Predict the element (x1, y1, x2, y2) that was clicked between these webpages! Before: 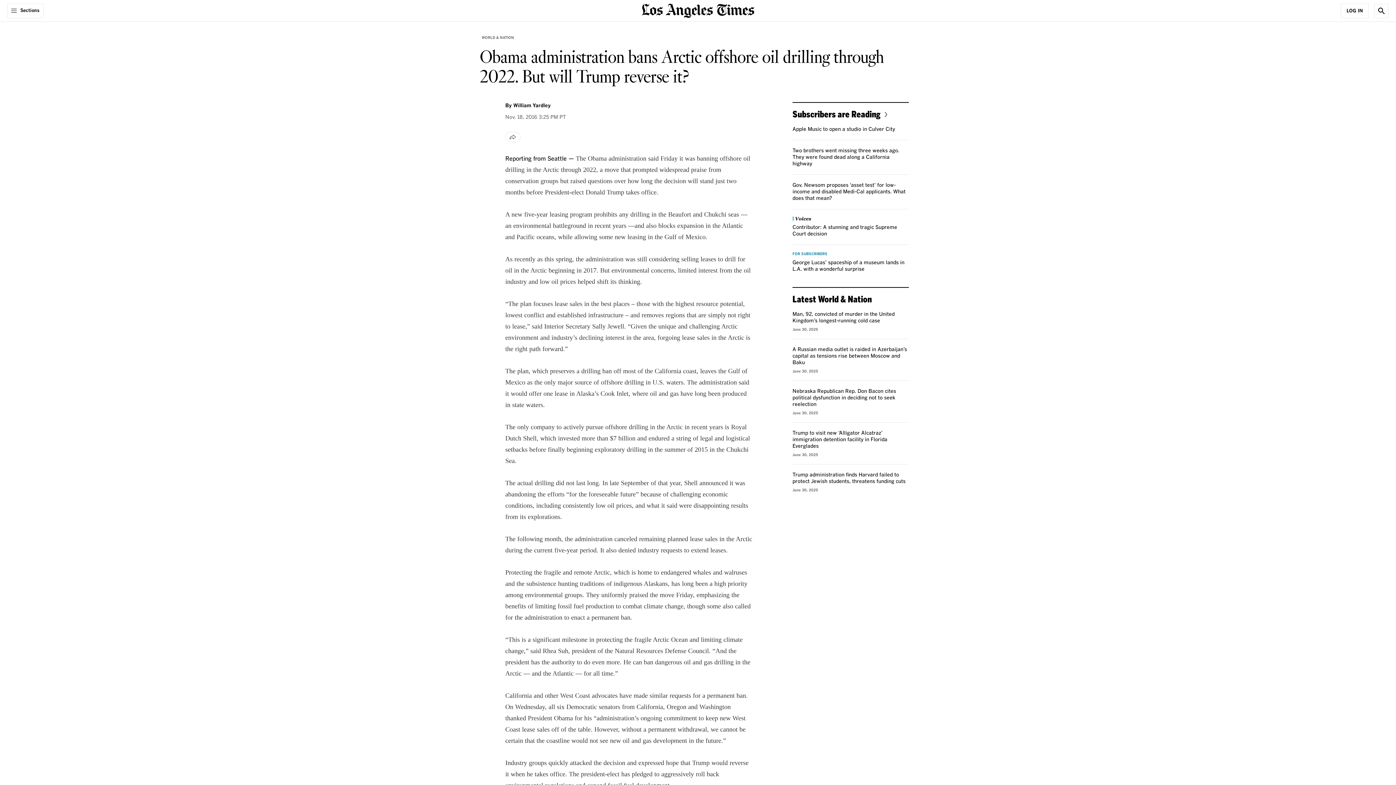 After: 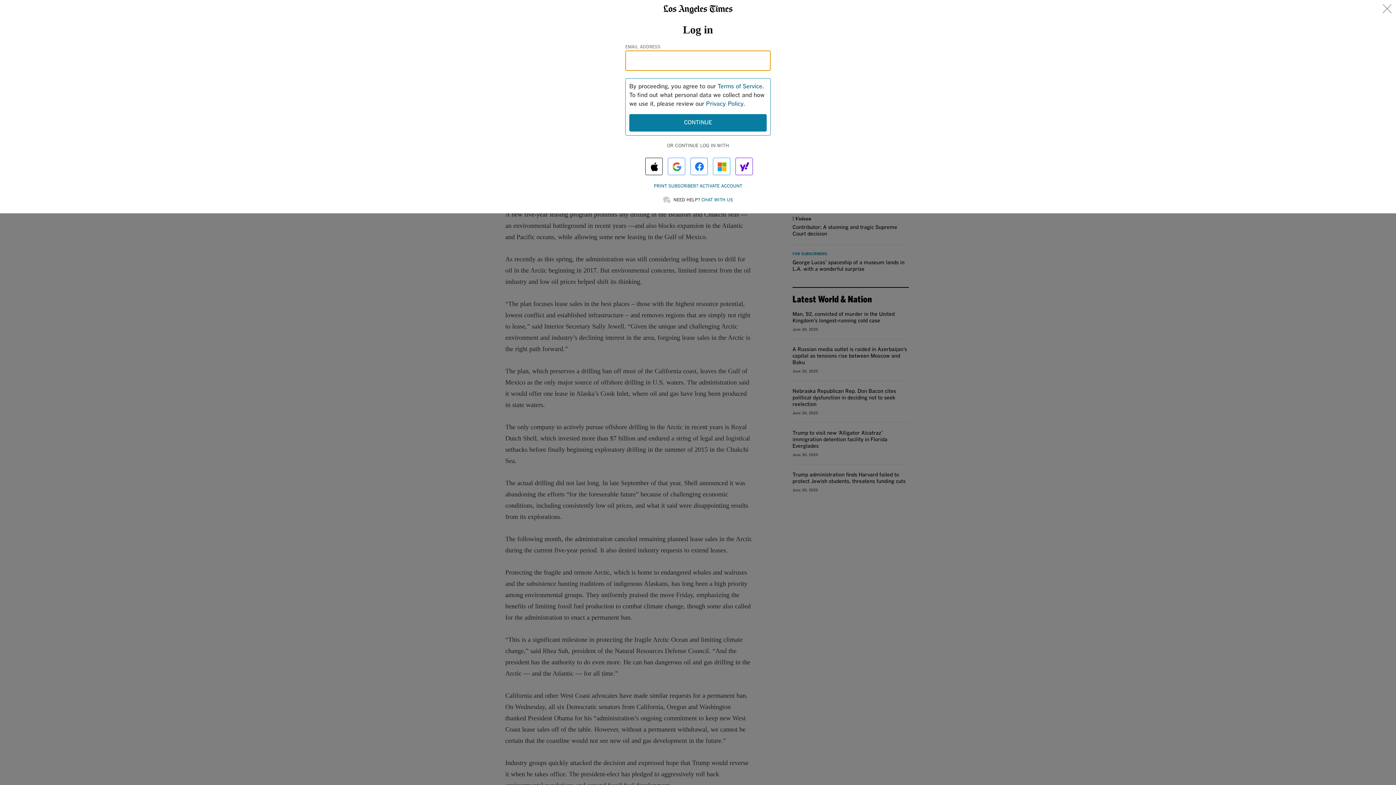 Action: label: Log In bbox: (1341, 3, 1369, 18)